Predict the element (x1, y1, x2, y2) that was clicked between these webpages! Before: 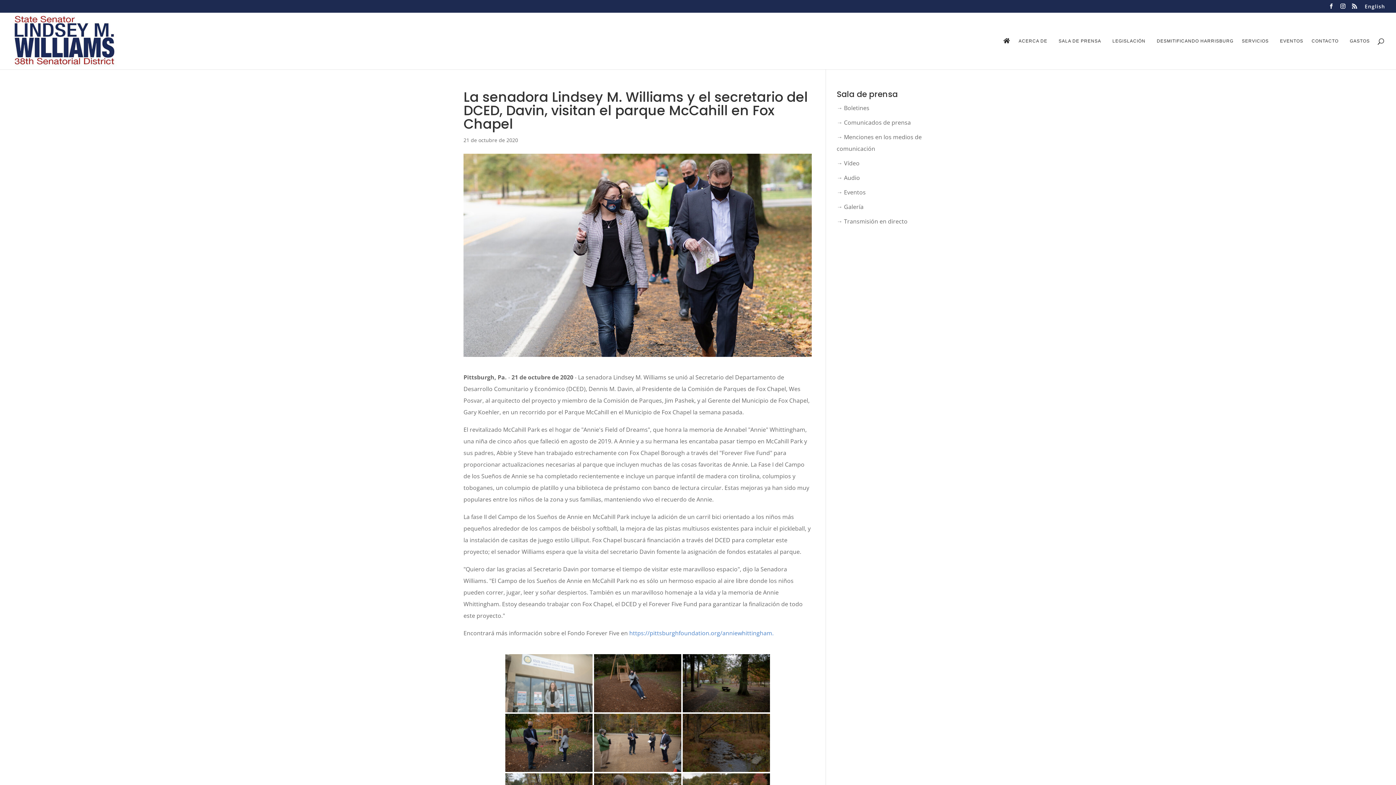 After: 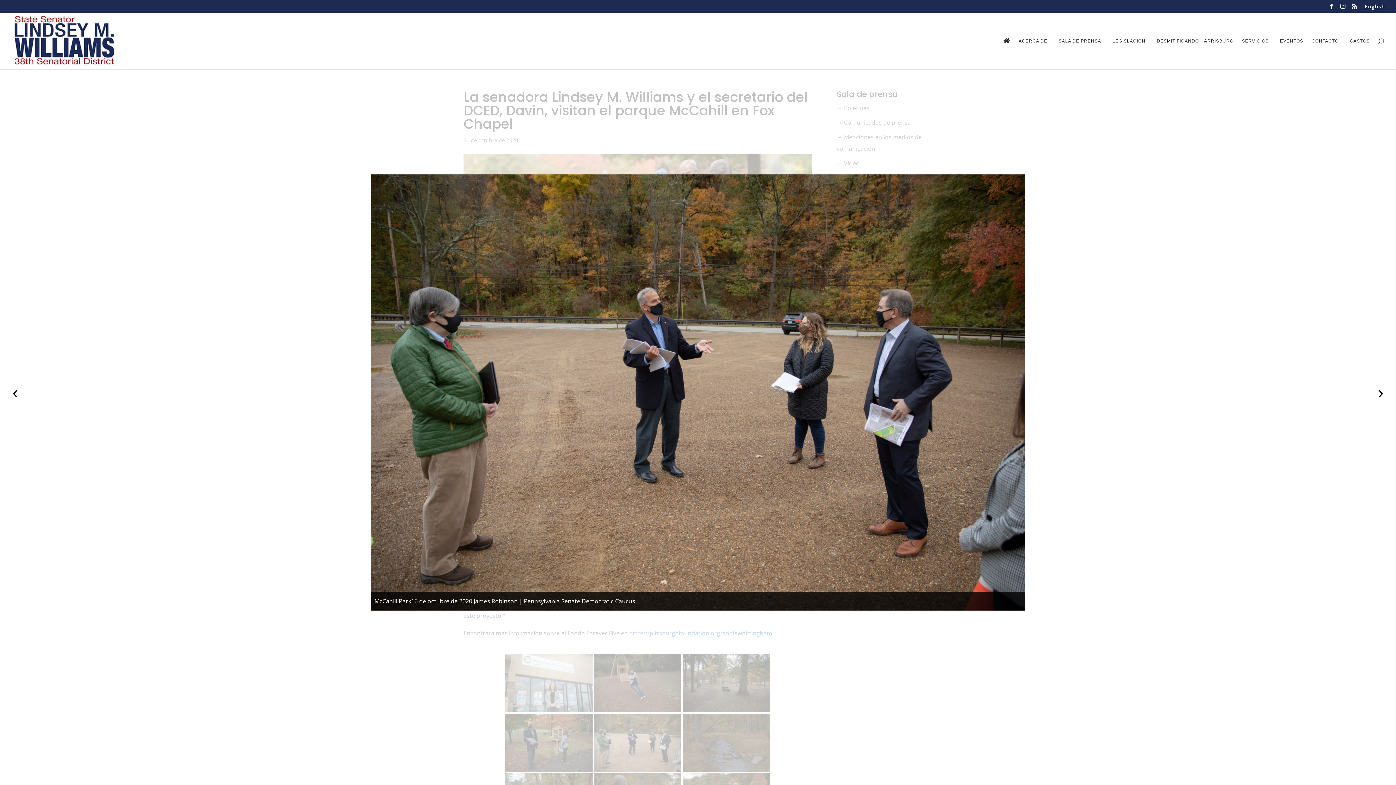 Action: bbox: (594, 714, 681, 772)